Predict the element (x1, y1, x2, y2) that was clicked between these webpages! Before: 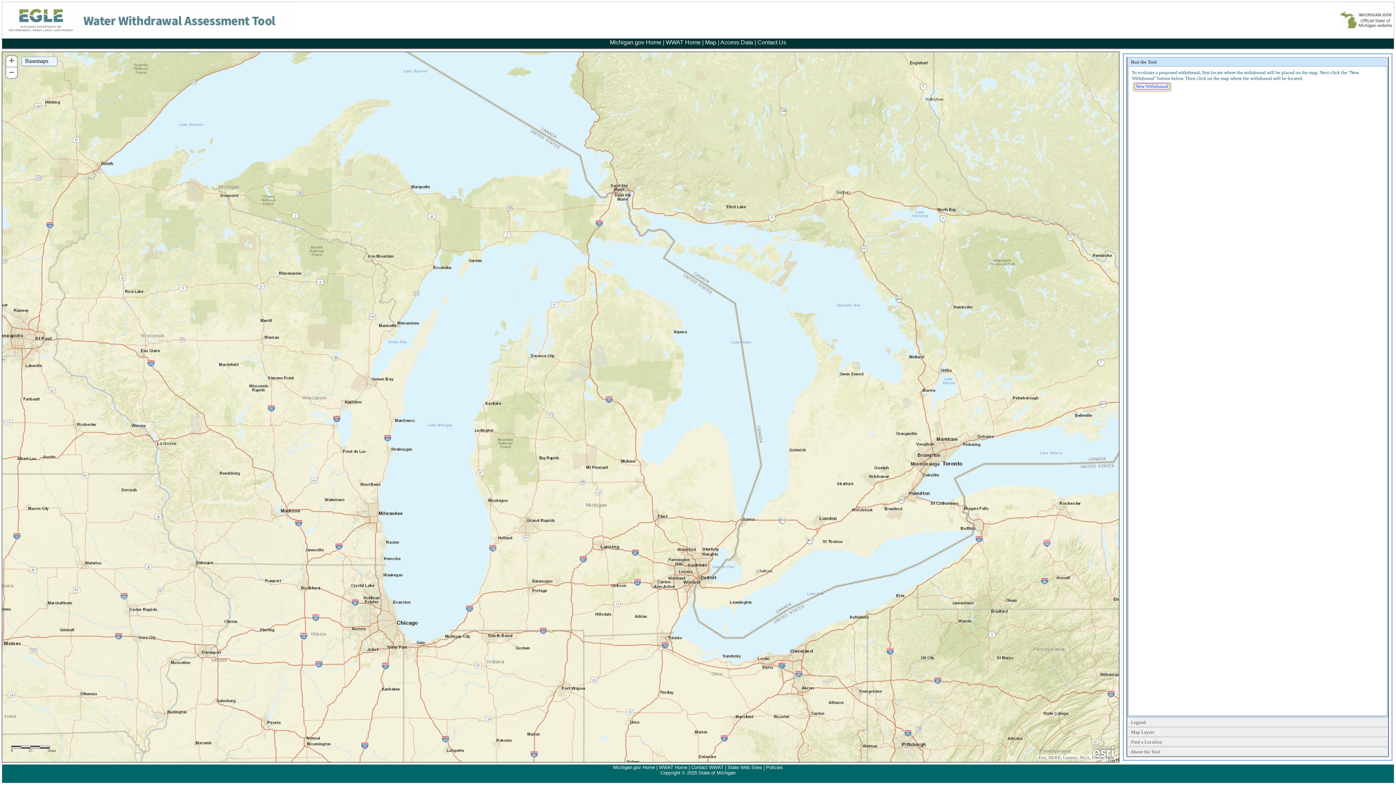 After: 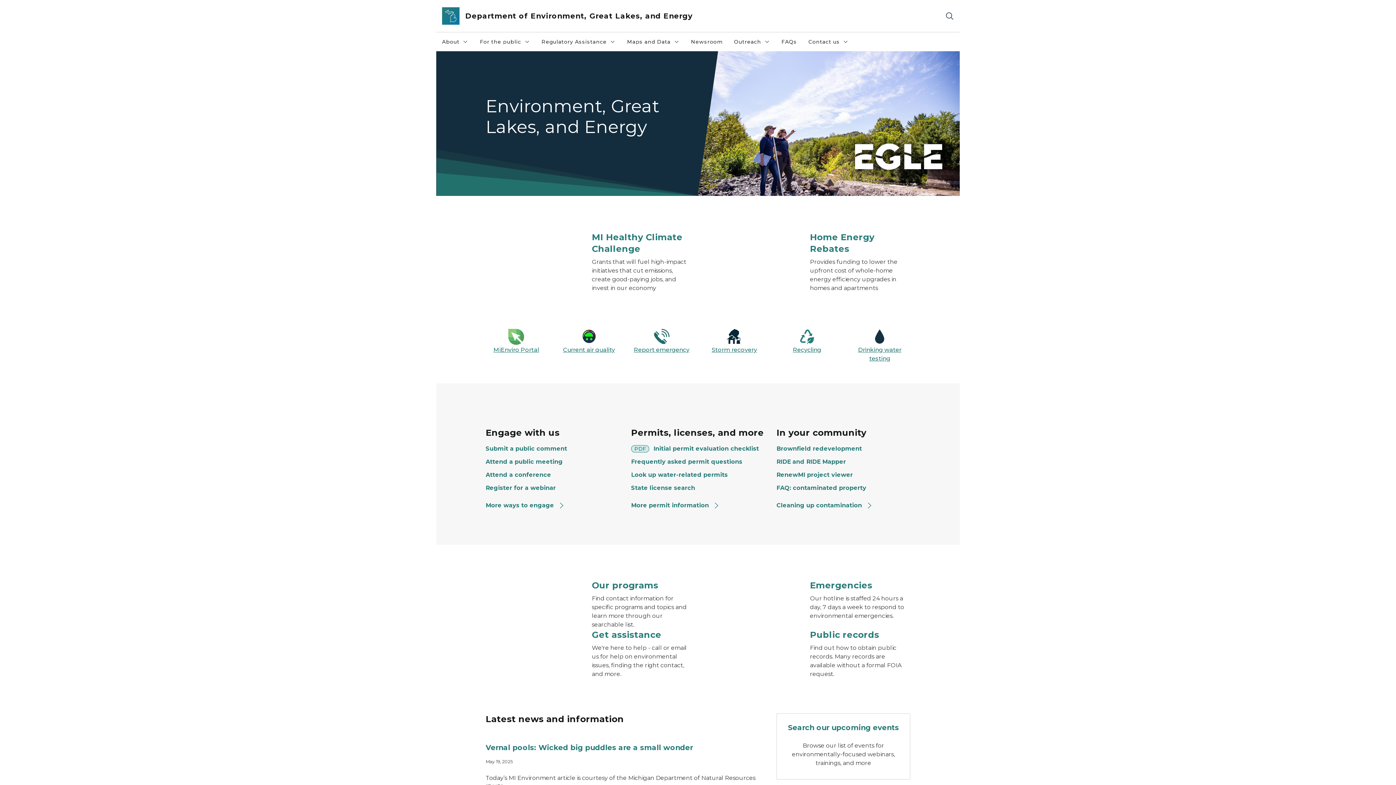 Action: bbox: (2, 33, 296, 39)